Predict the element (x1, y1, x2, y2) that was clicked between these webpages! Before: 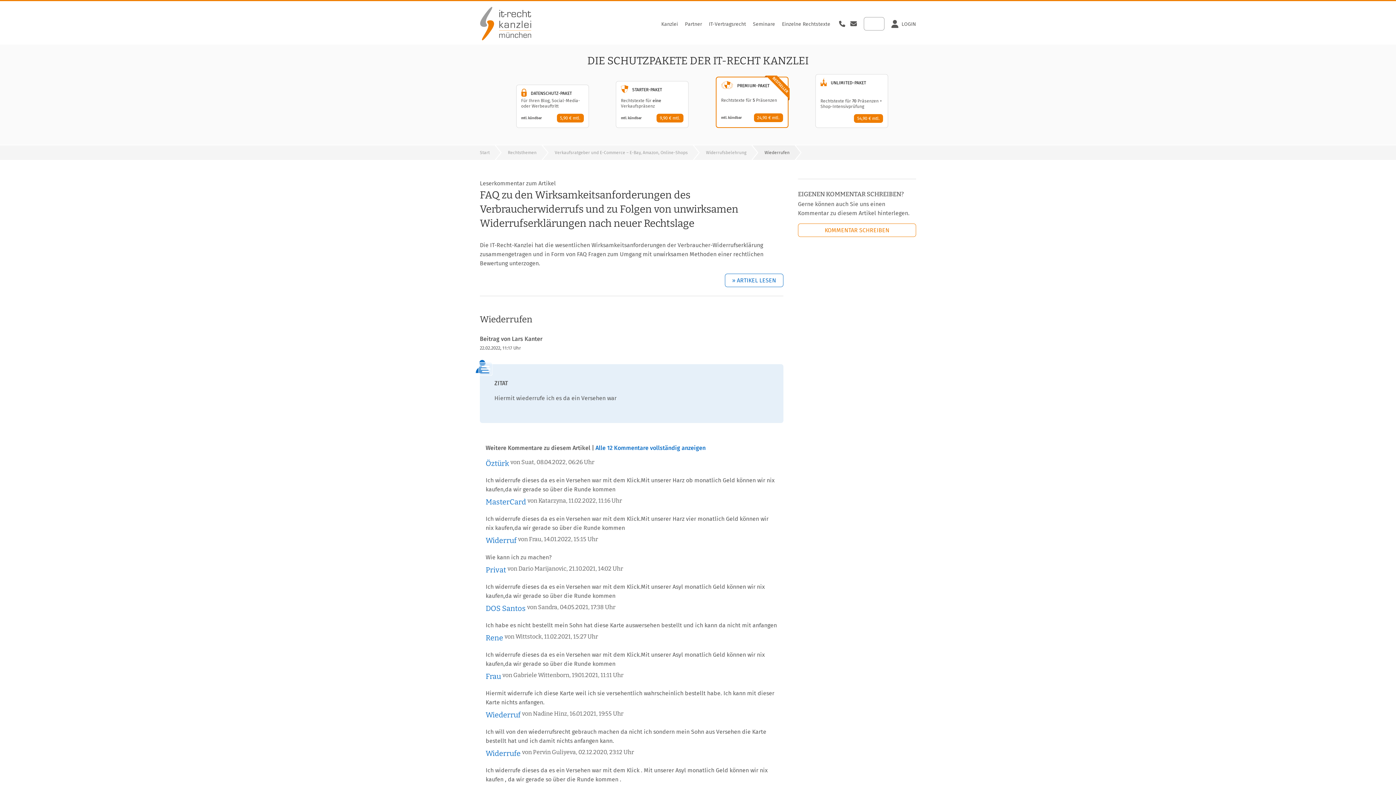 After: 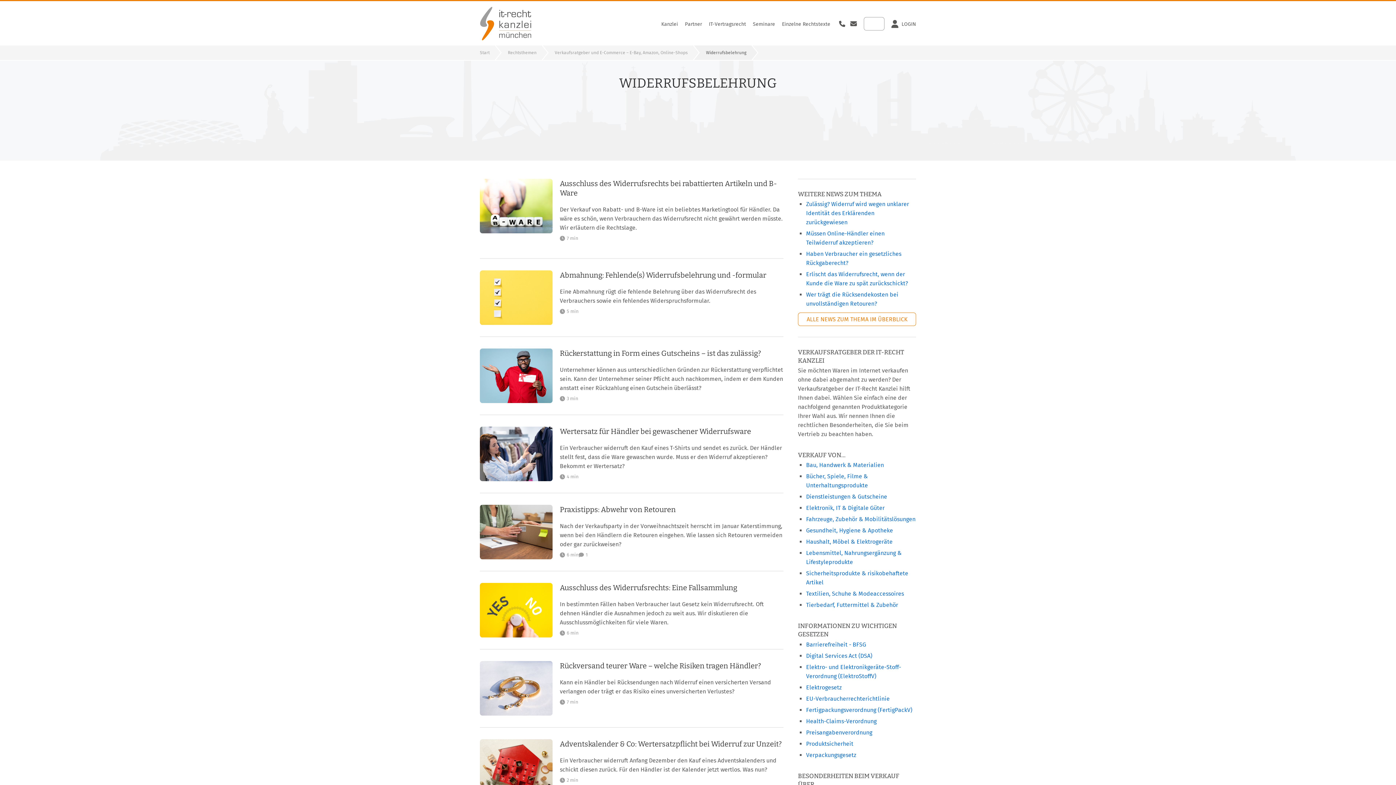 Action: bbox: (706, 150, 746, 155) label: Widerrufsbelehrung